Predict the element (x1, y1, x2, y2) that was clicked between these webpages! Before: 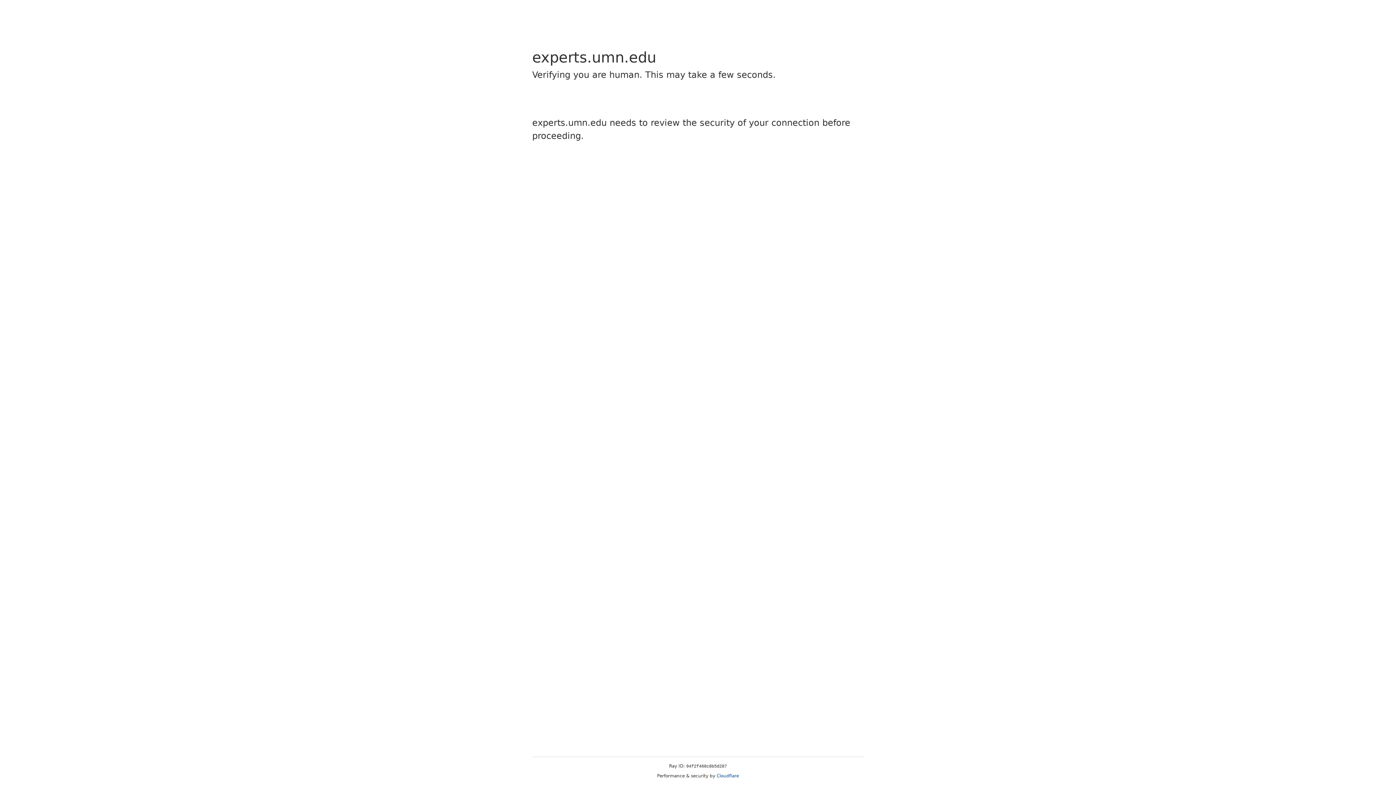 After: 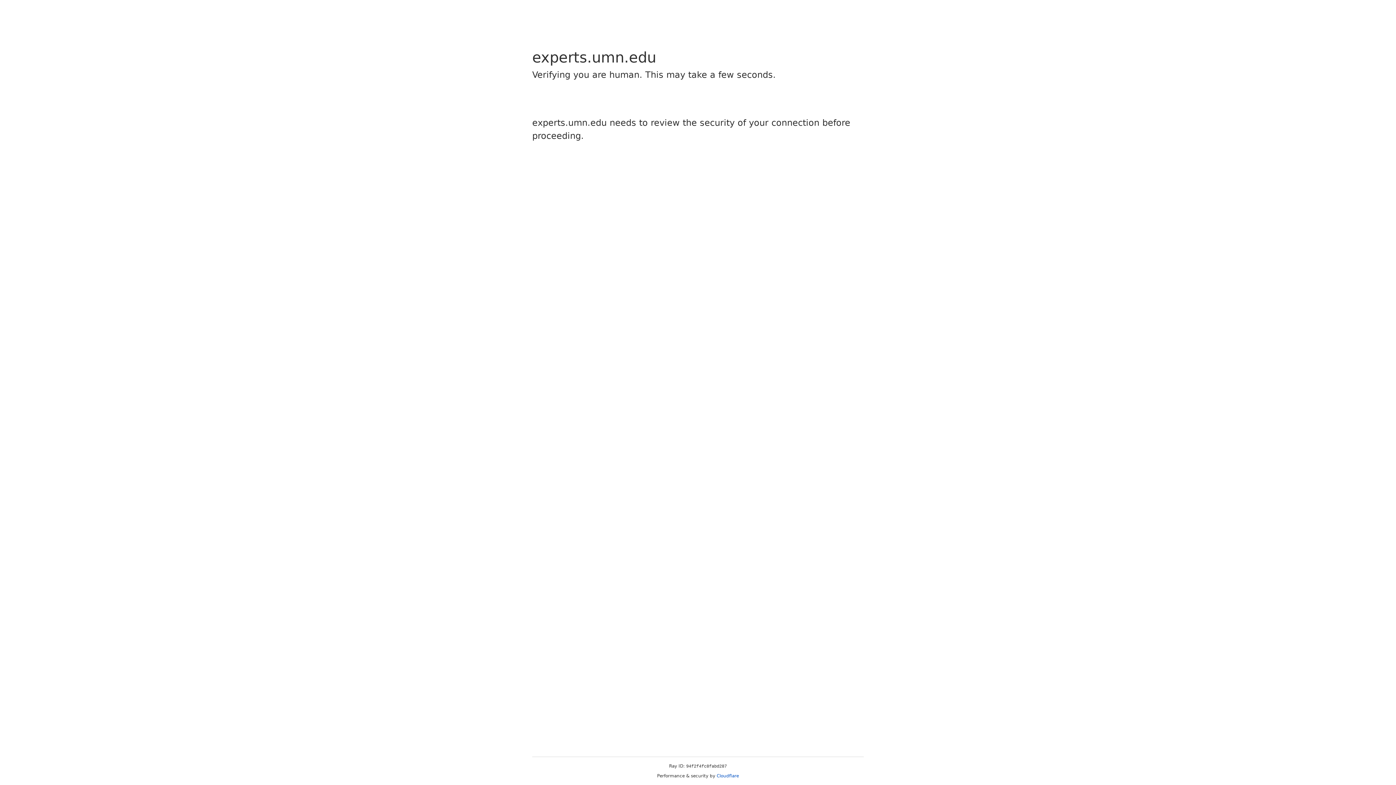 Action: label: Cloudflare bbox: (716, 773, 739, 778)